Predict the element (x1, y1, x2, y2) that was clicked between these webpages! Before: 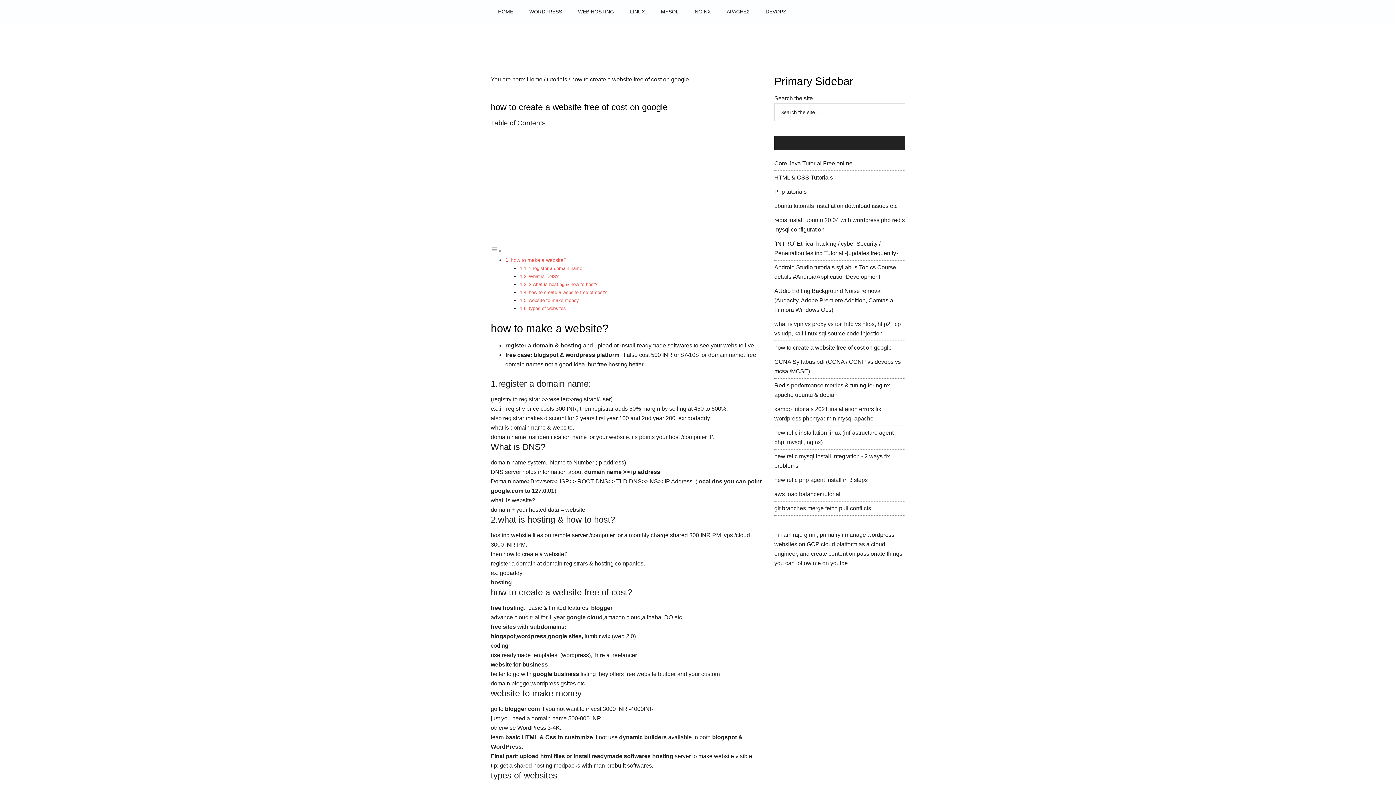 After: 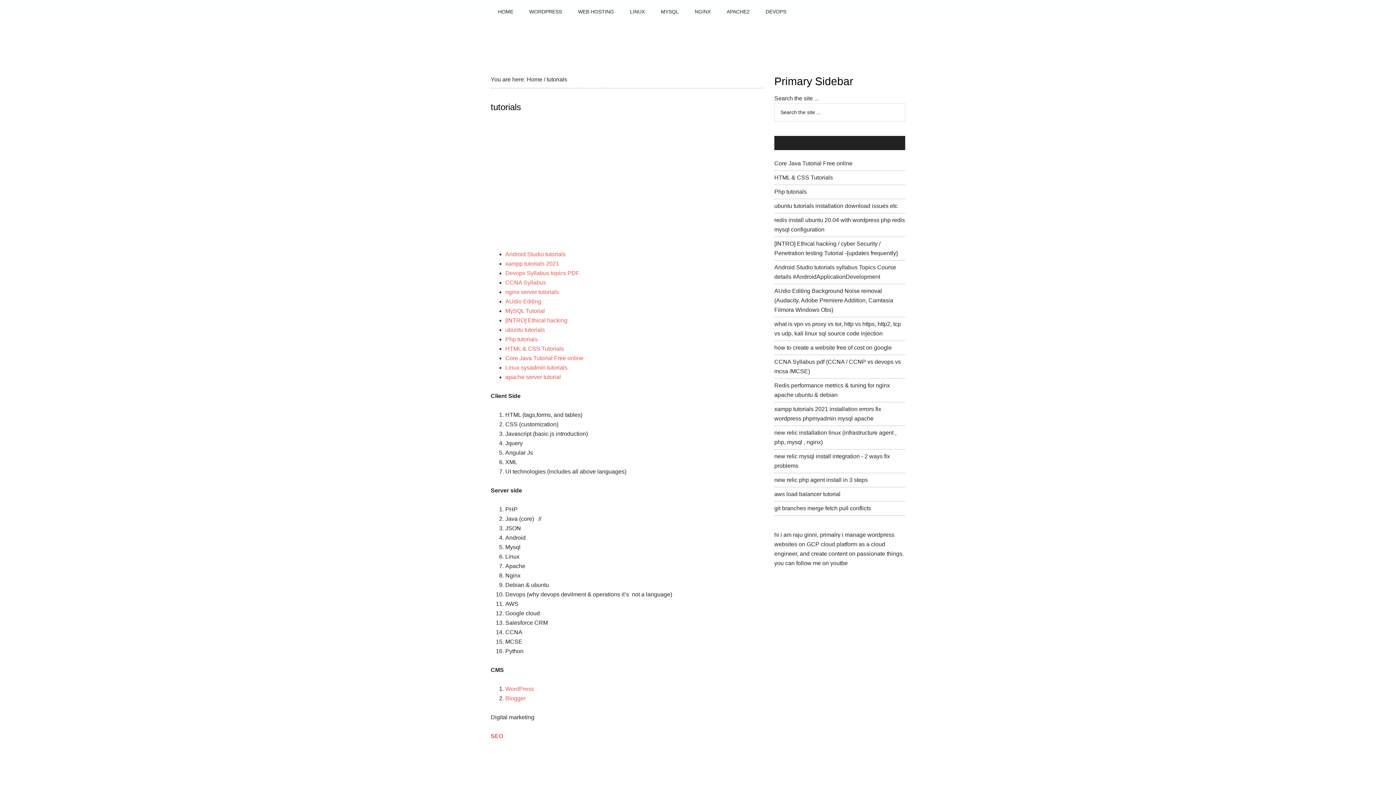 Action: label: TUTORIALS bbox: (778, 140, 811, 146)